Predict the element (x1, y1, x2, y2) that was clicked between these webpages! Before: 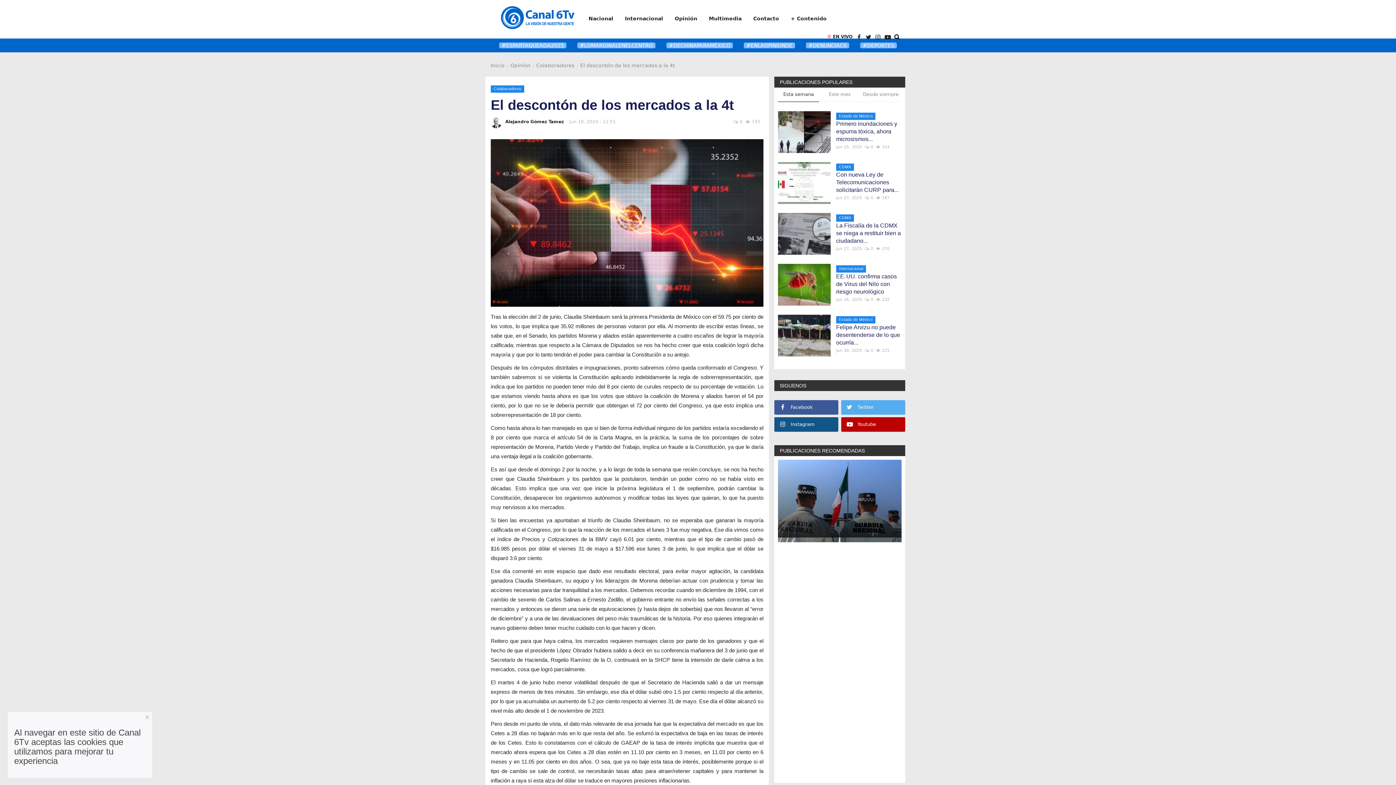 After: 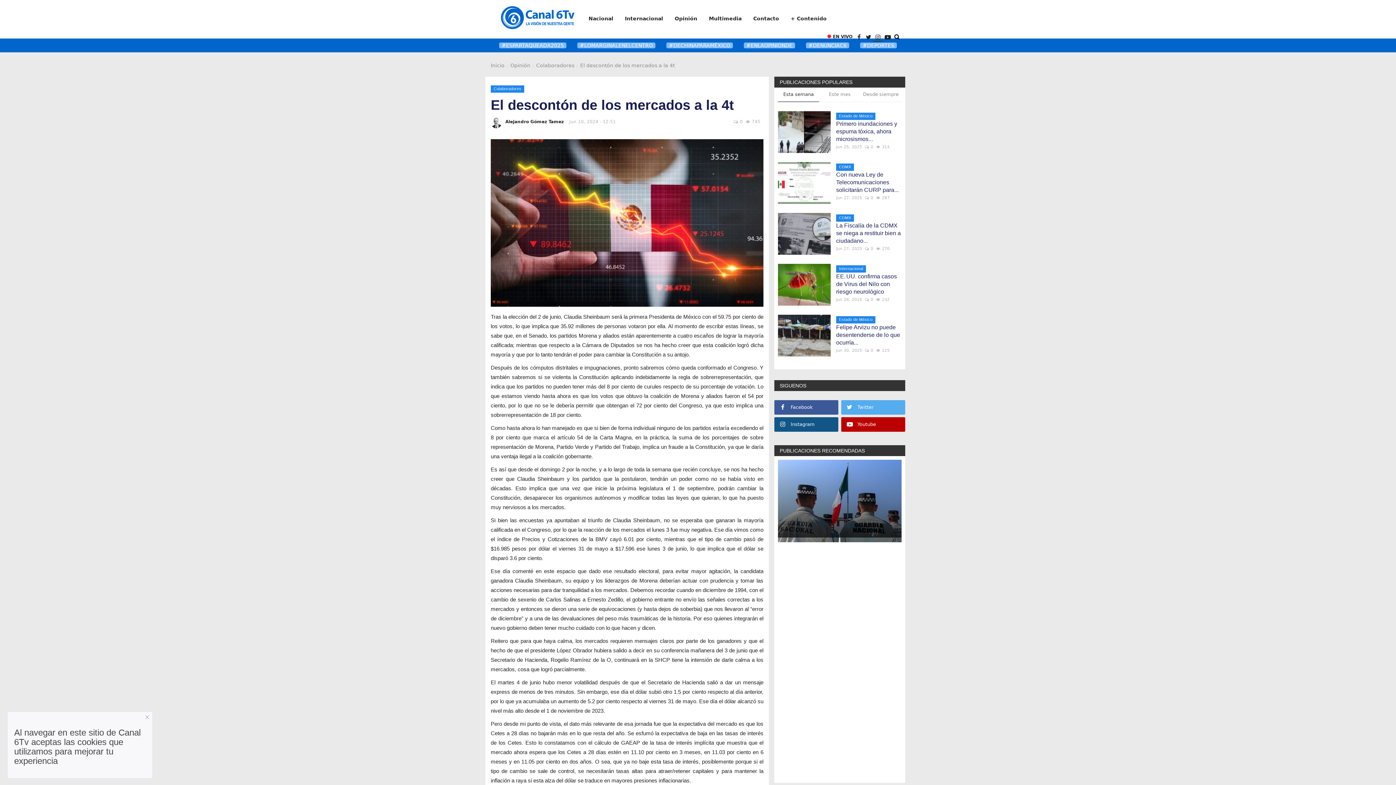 Action: bbox: (873, 32, 882, 41)